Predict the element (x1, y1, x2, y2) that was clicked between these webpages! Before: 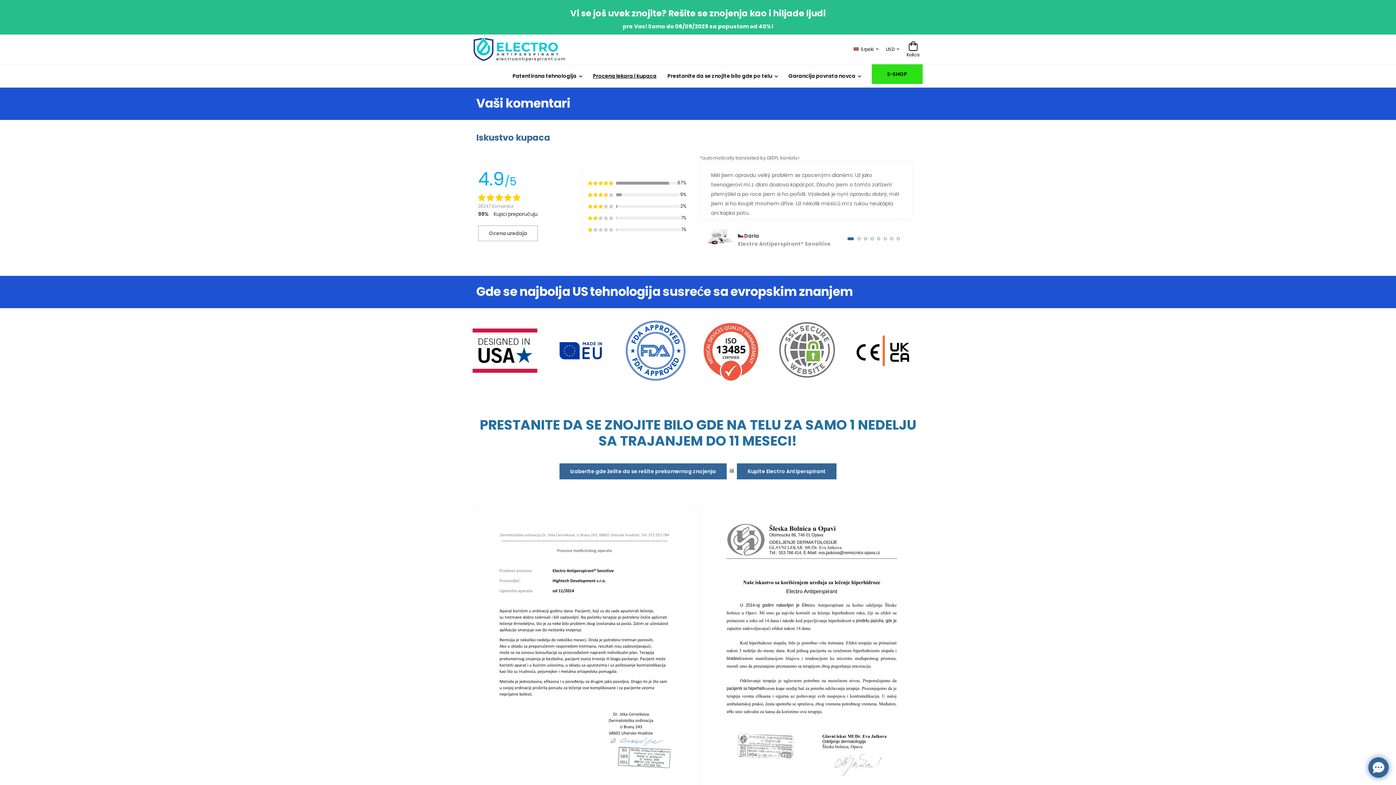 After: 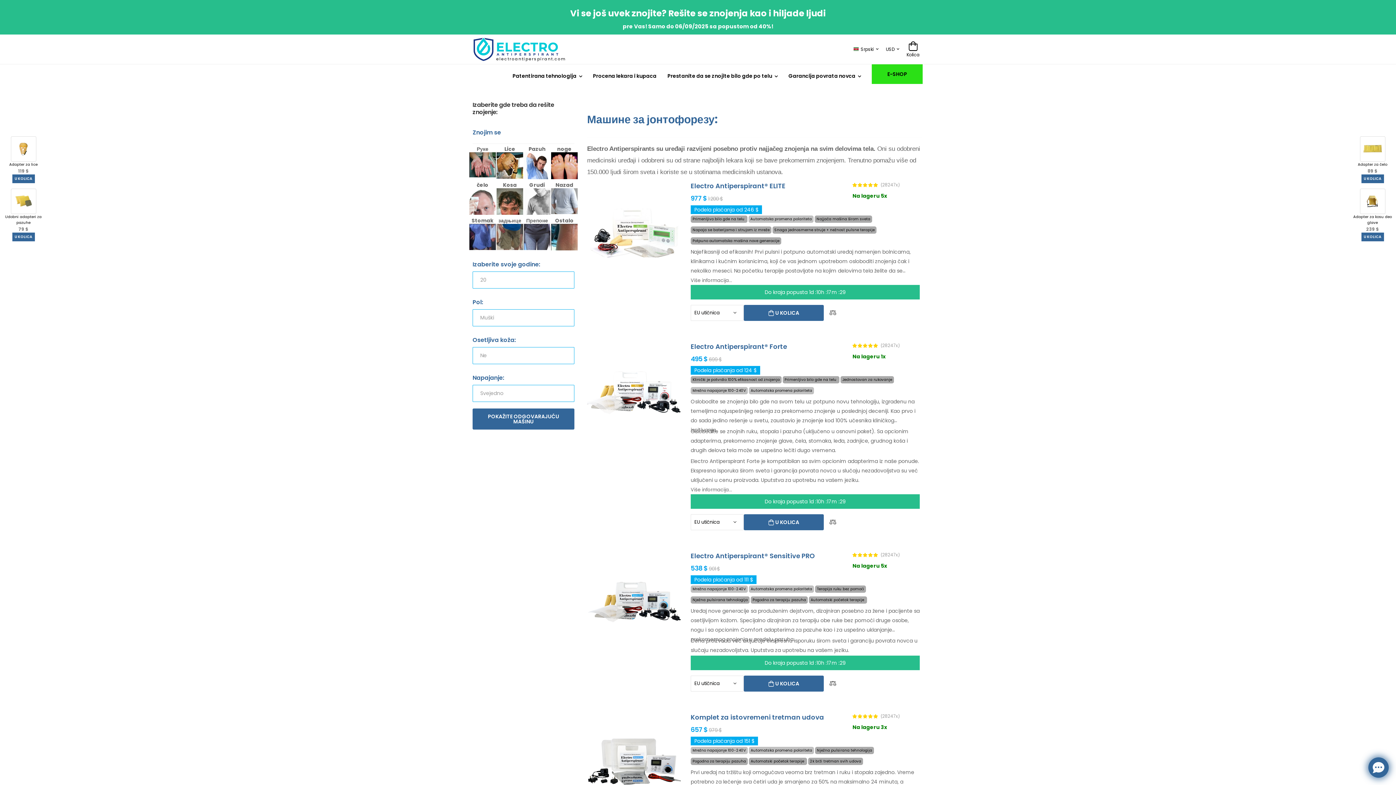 Action: bbox: (872, 64, 922, 83) label: E-SHOP